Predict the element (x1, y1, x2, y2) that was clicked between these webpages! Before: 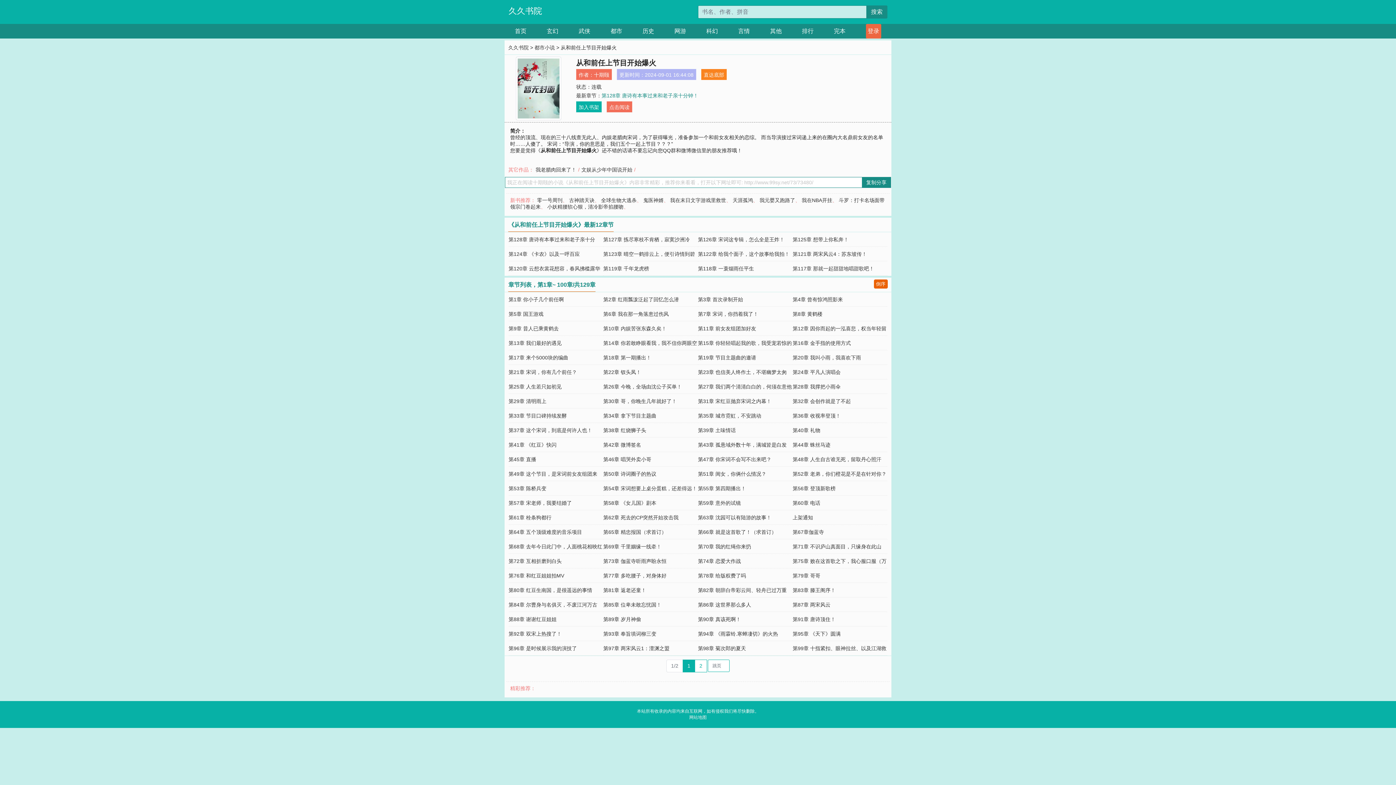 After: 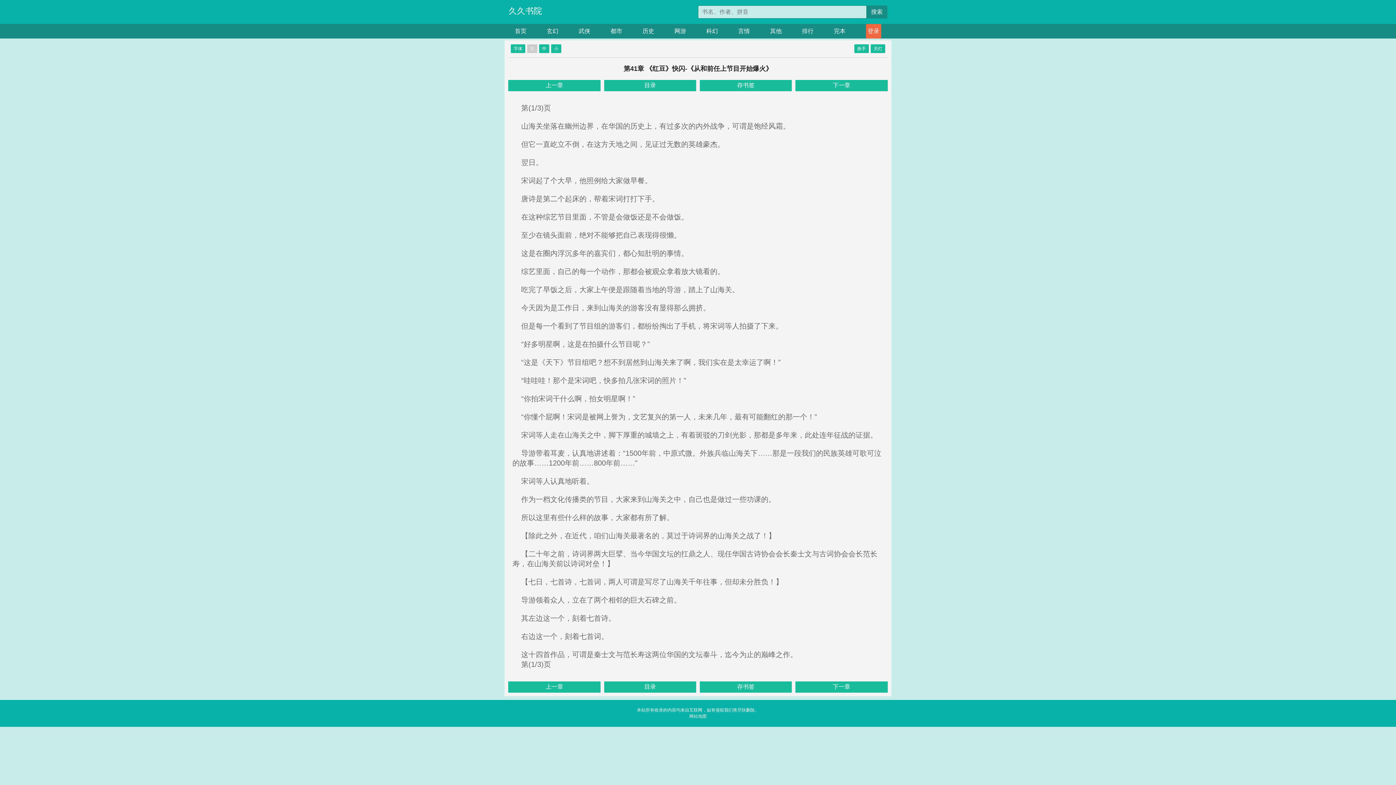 Action: label: 第41章 《红豆》快闪 bbox: (508, 442, 556, 448)